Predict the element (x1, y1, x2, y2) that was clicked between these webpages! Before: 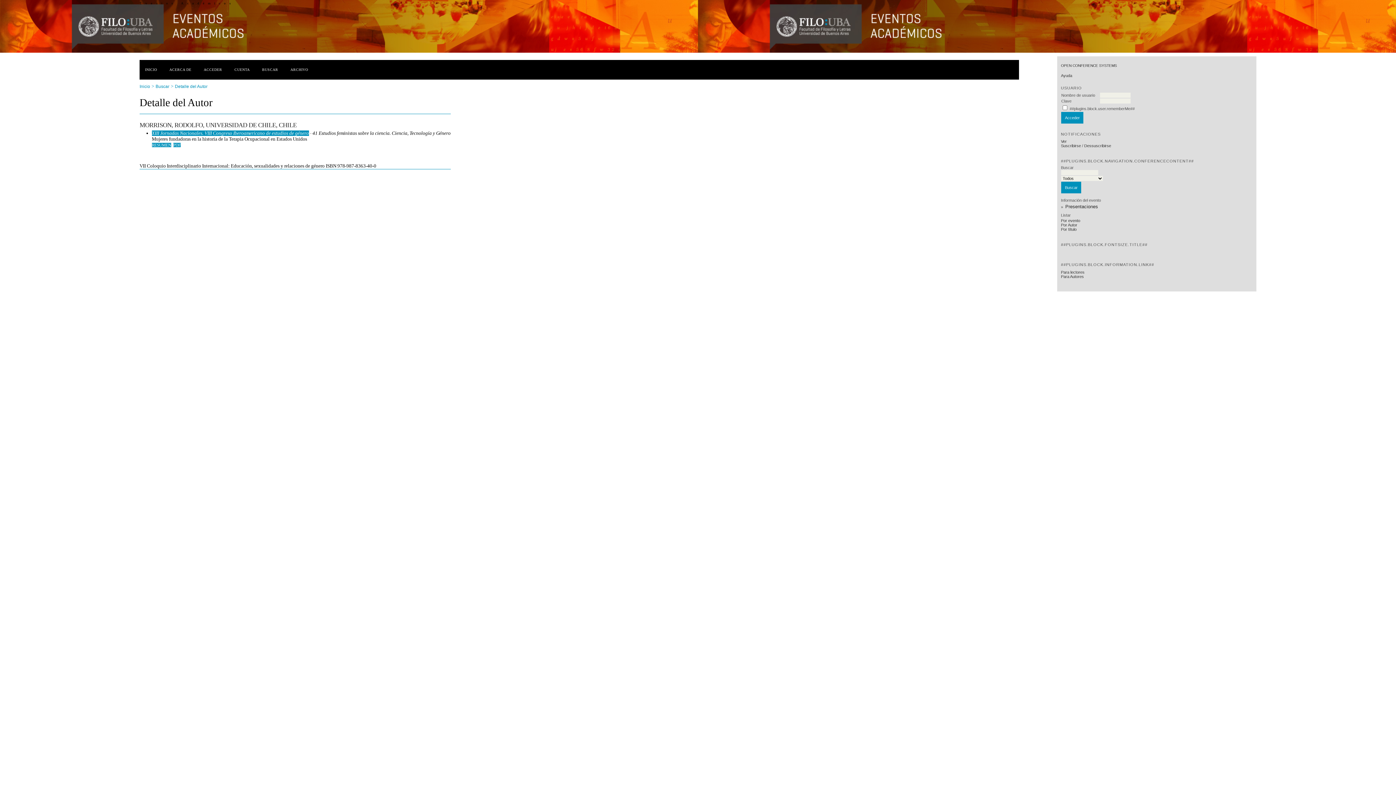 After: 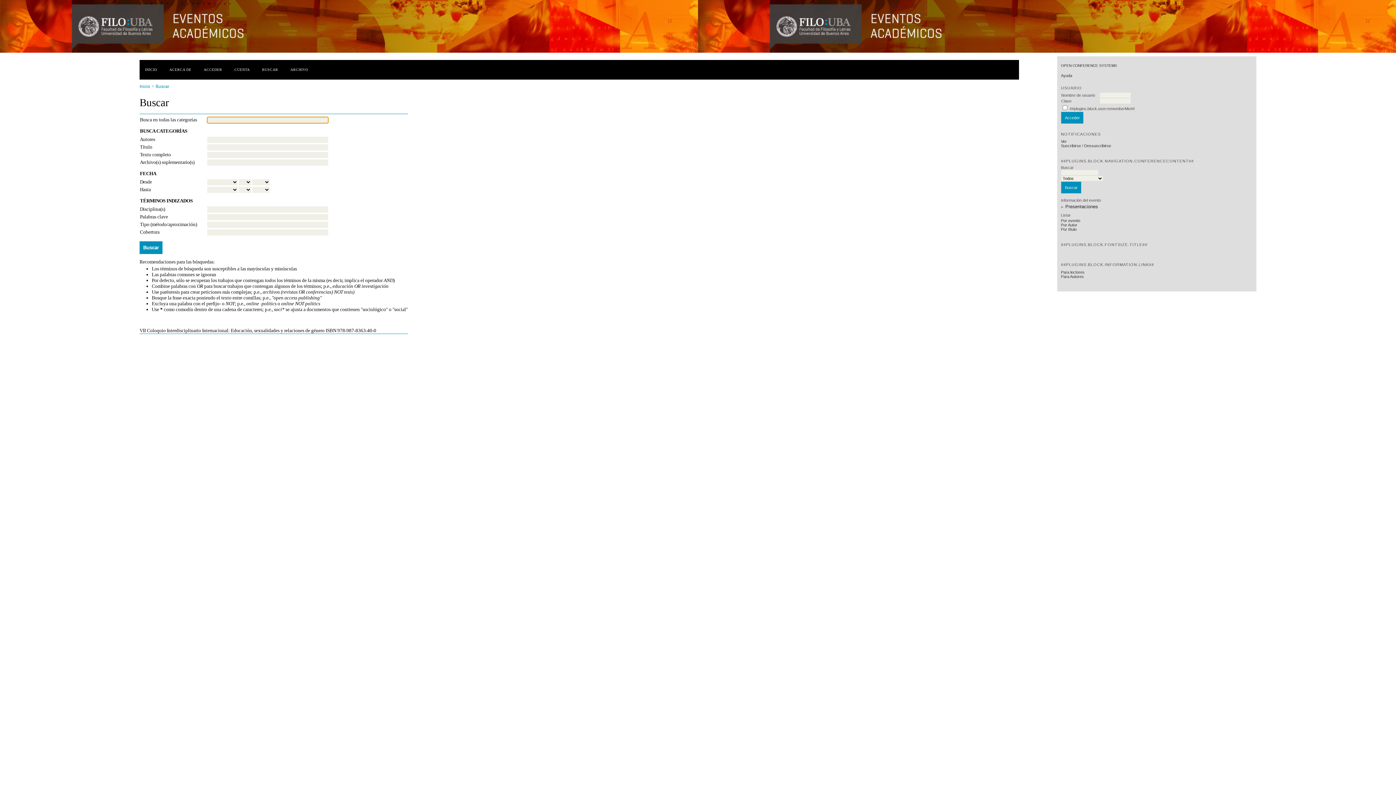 Action: label: BUSCAR bbox: (256, 66, 283, 72)